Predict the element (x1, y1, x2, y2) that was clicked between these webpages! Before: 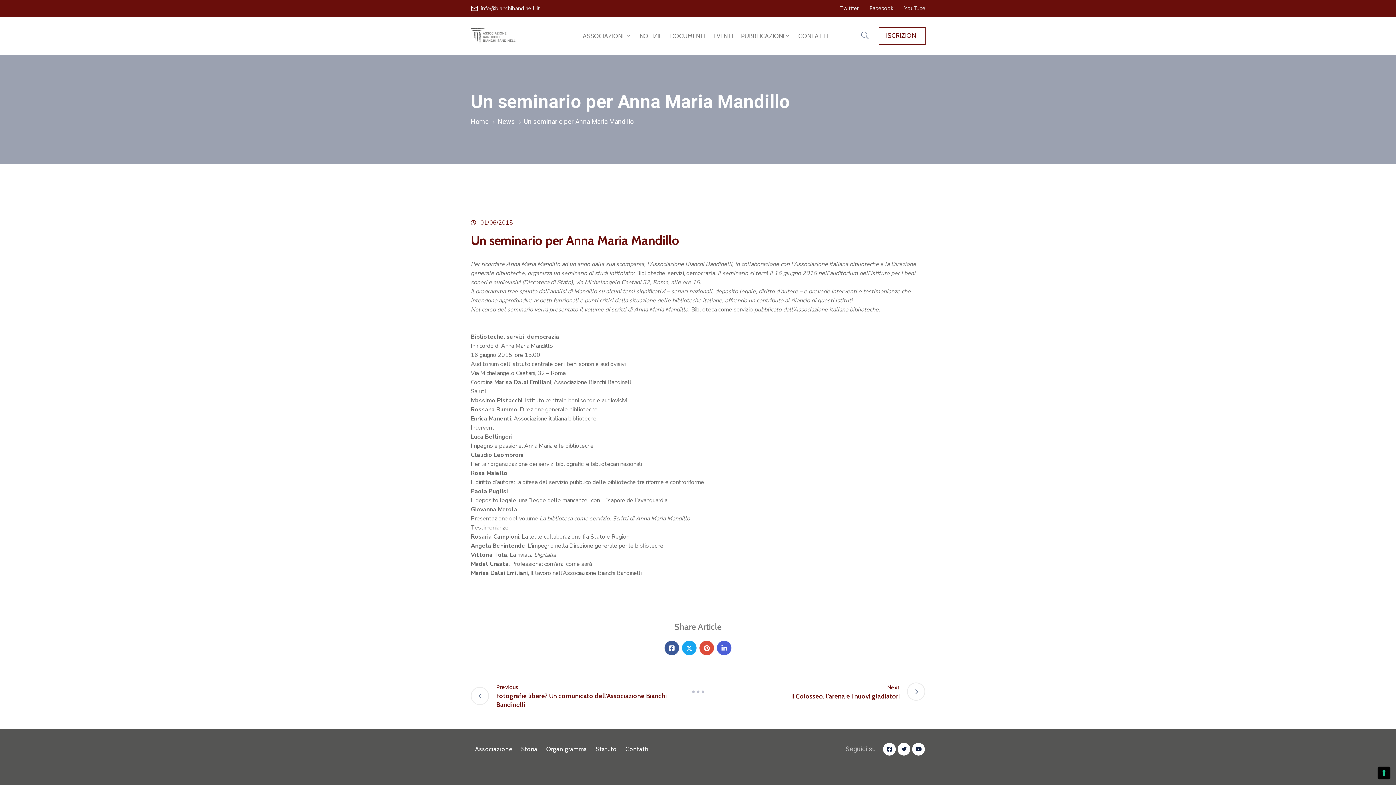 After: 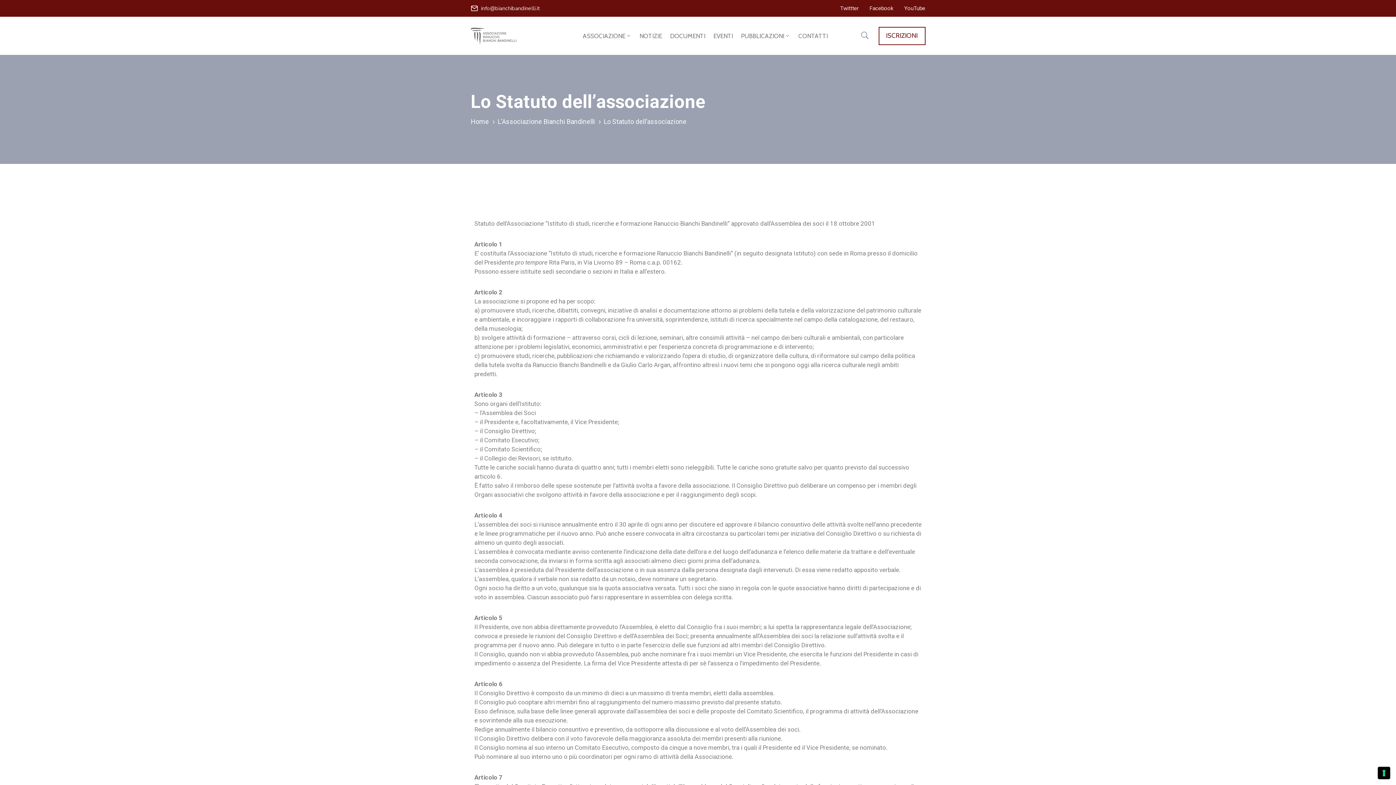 Action: label: Statuto bbox: (591, 742, 621, 756)